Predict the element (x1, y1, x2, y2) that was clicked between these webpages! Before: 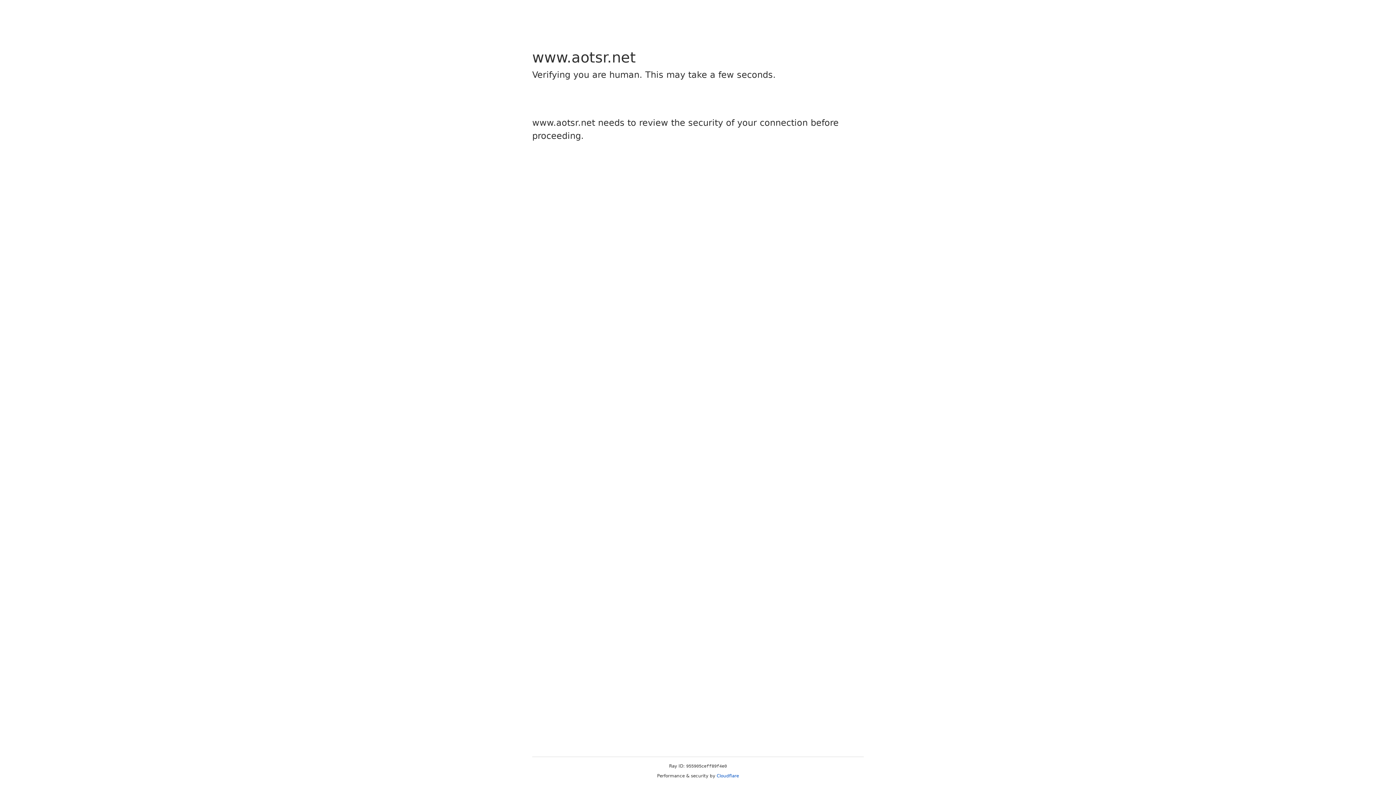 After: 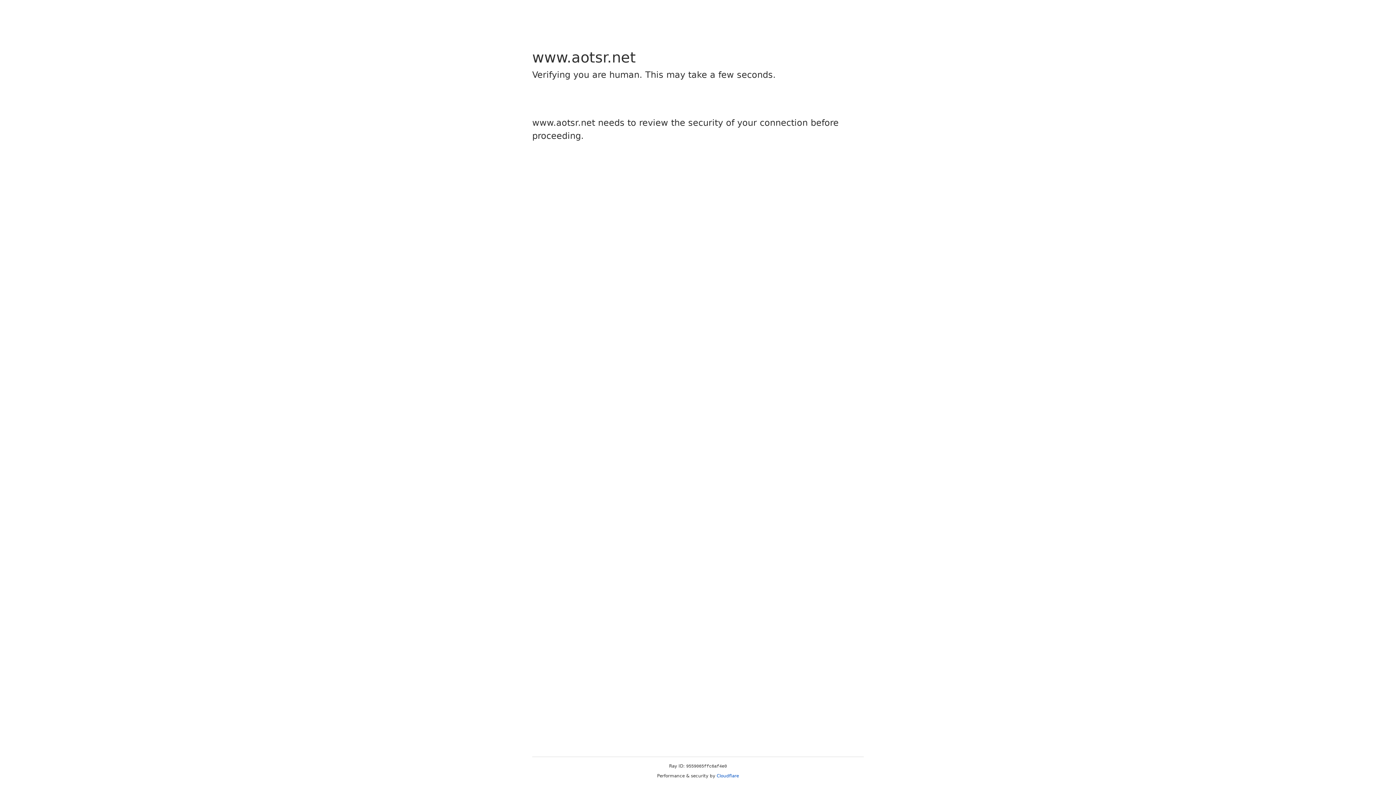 Action: bbox: (716, 773, 739, 778) label: Cloudflare